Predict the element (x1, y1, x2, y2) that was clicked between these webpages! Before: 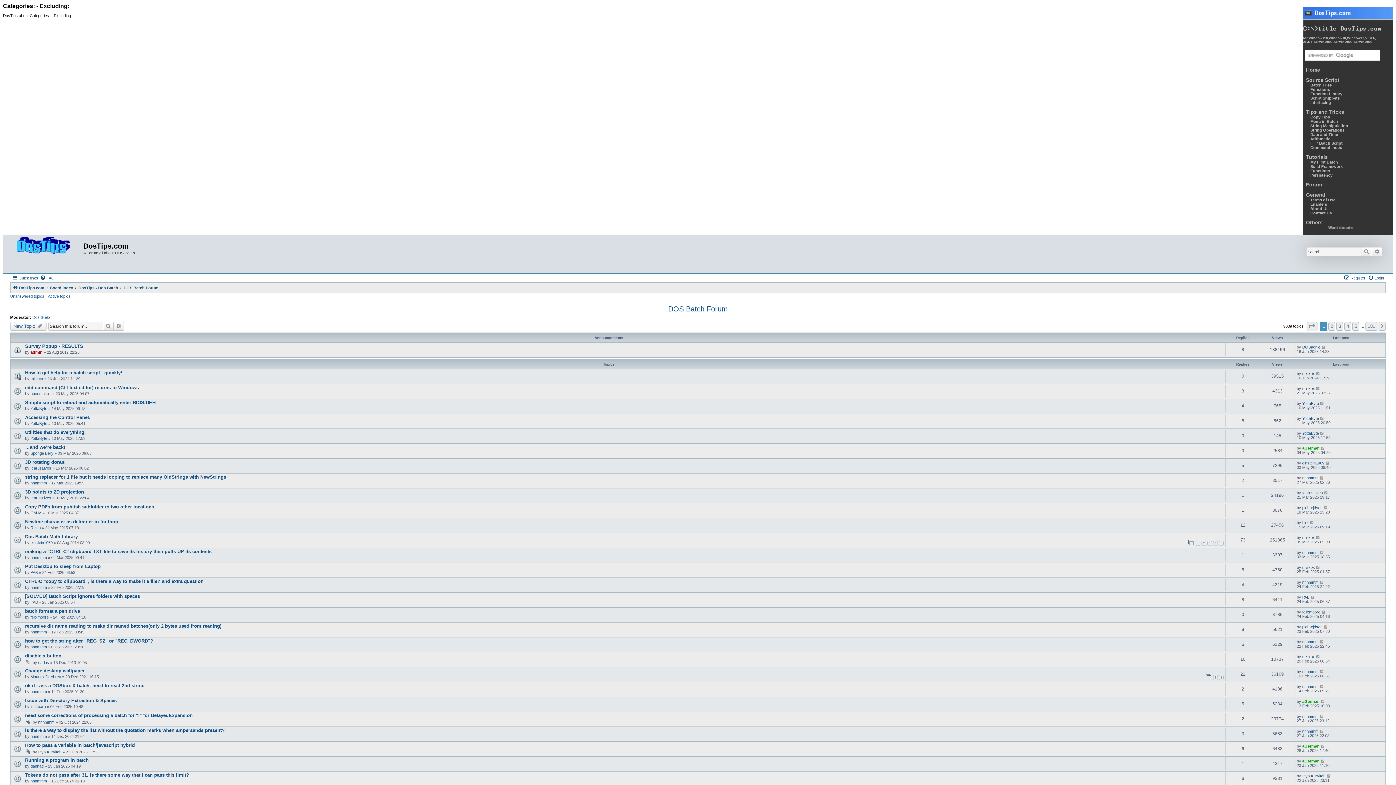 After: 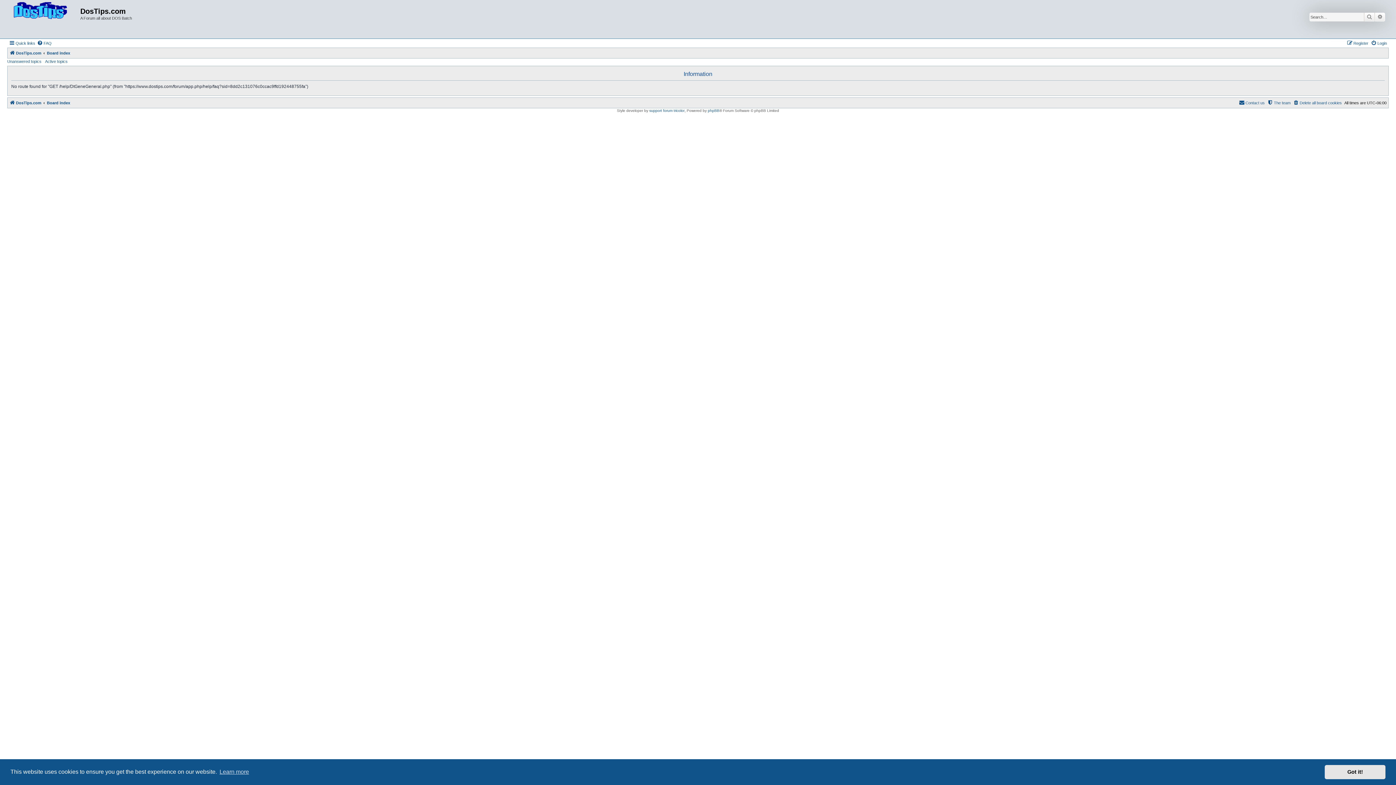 Action: label: General bbox: (1306, 192, 1325, 197)